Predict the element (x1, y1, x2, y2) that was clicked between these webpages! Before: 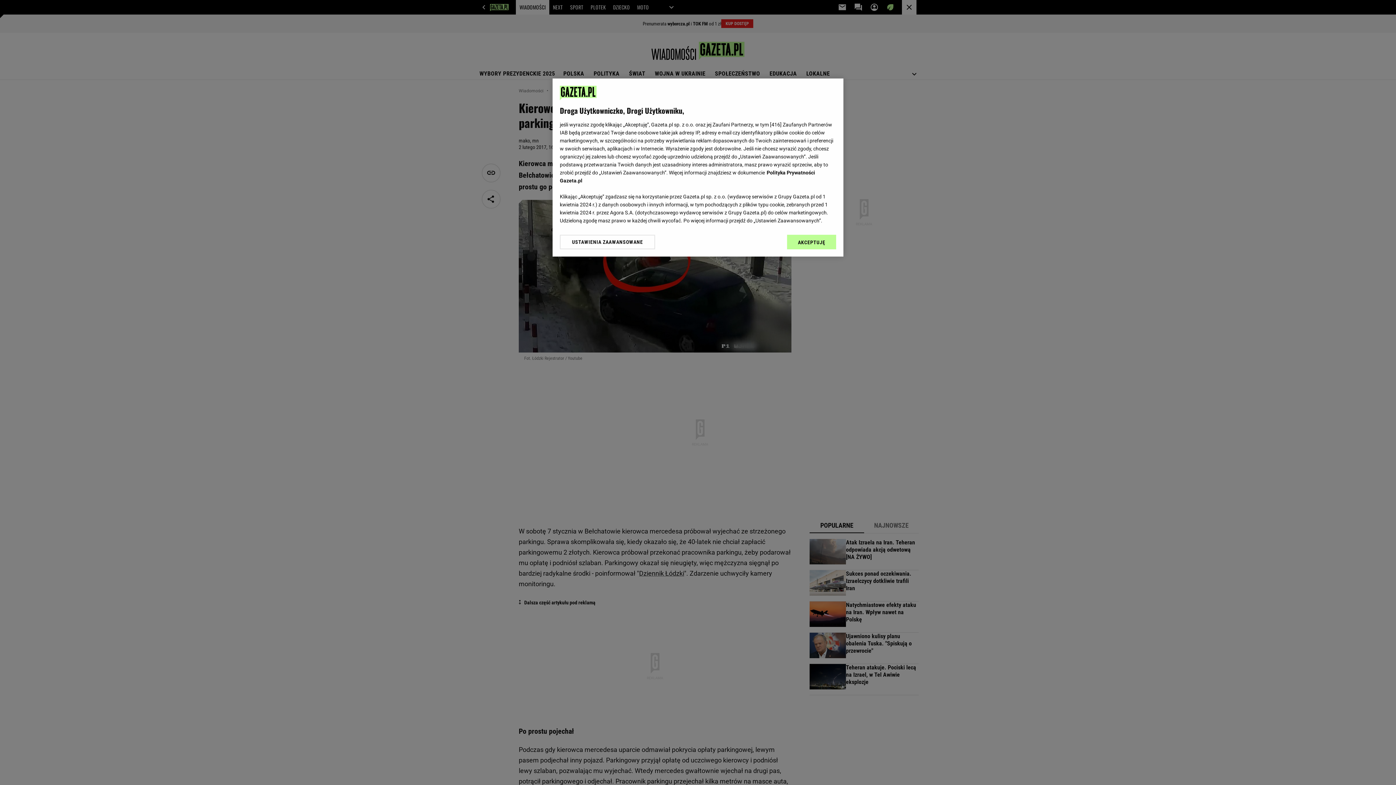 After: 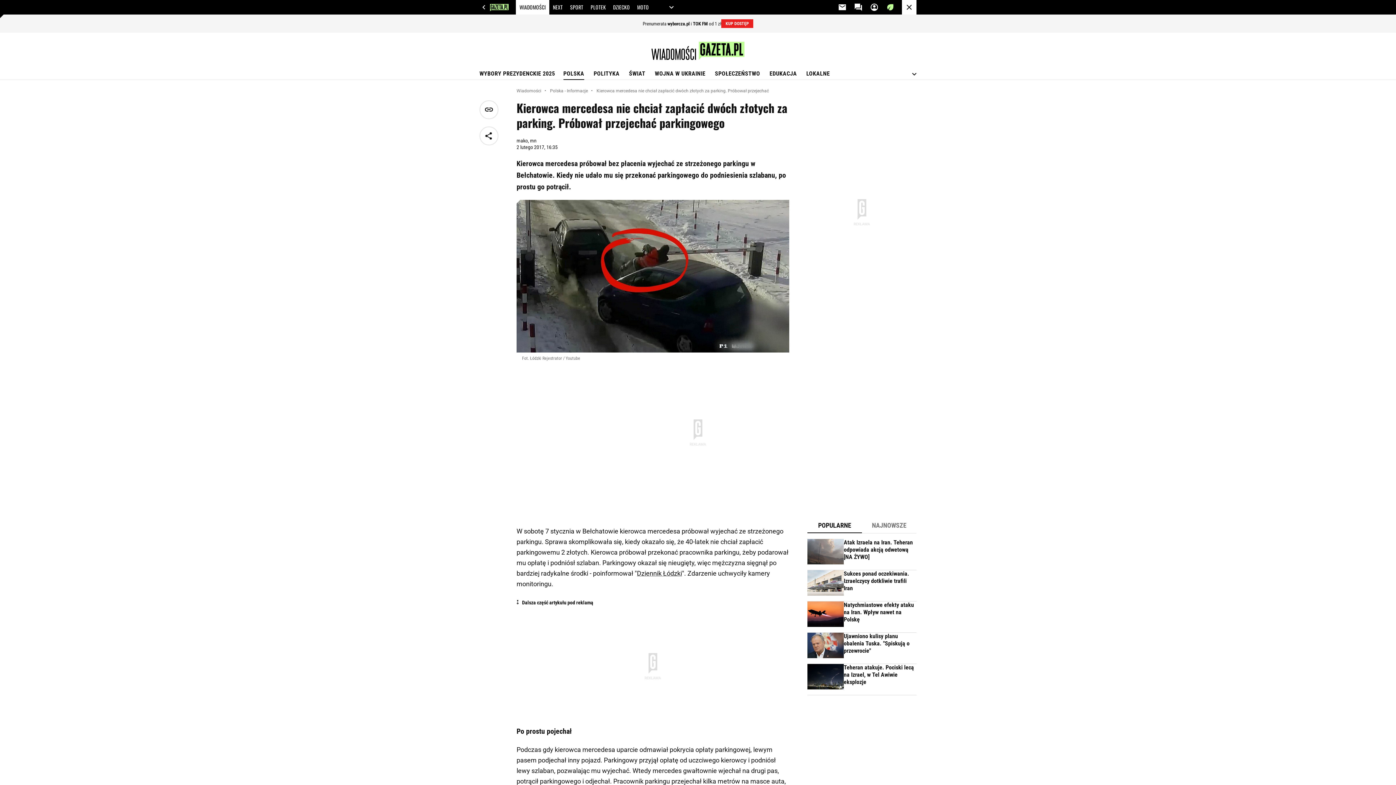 Action: bbox: (787, 234, 836, 249) label: AKCEPTUJĘ